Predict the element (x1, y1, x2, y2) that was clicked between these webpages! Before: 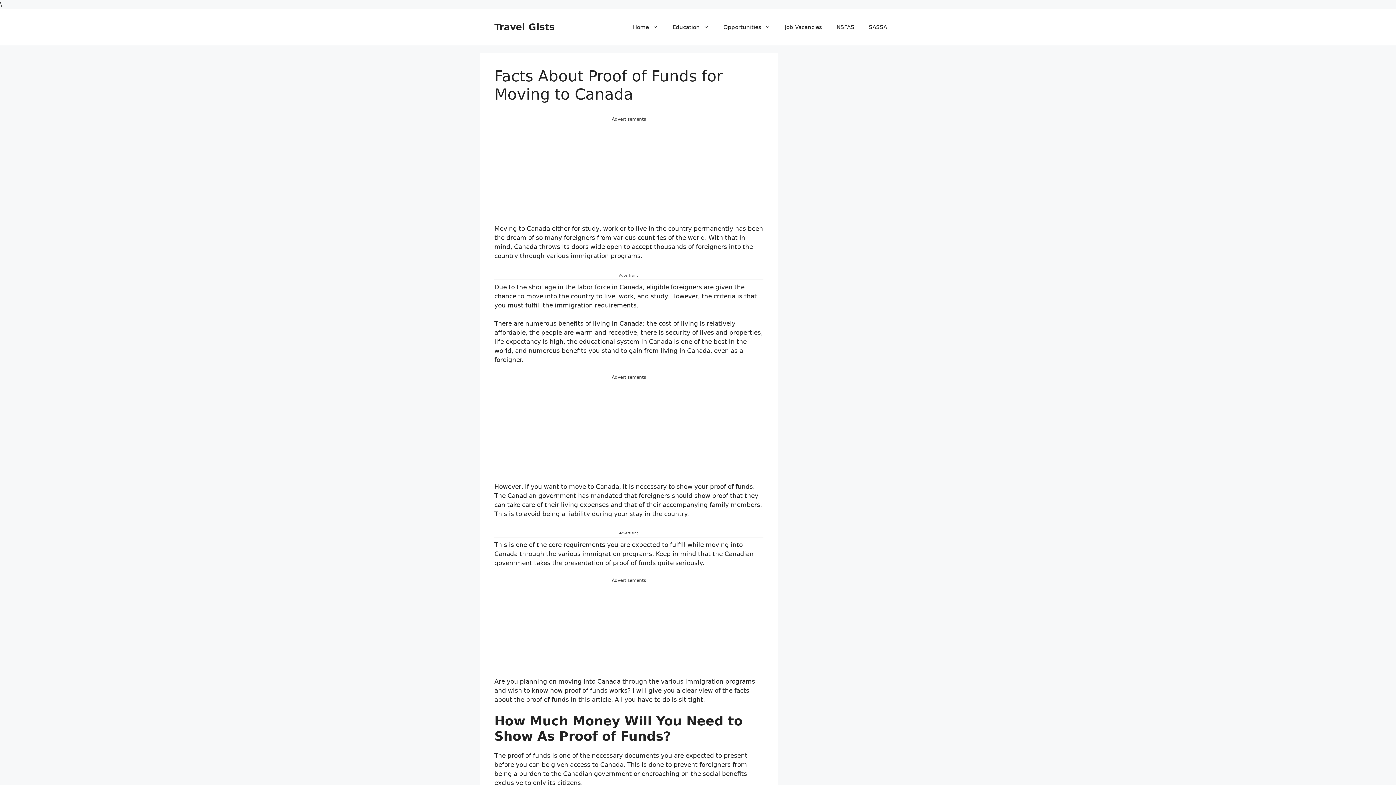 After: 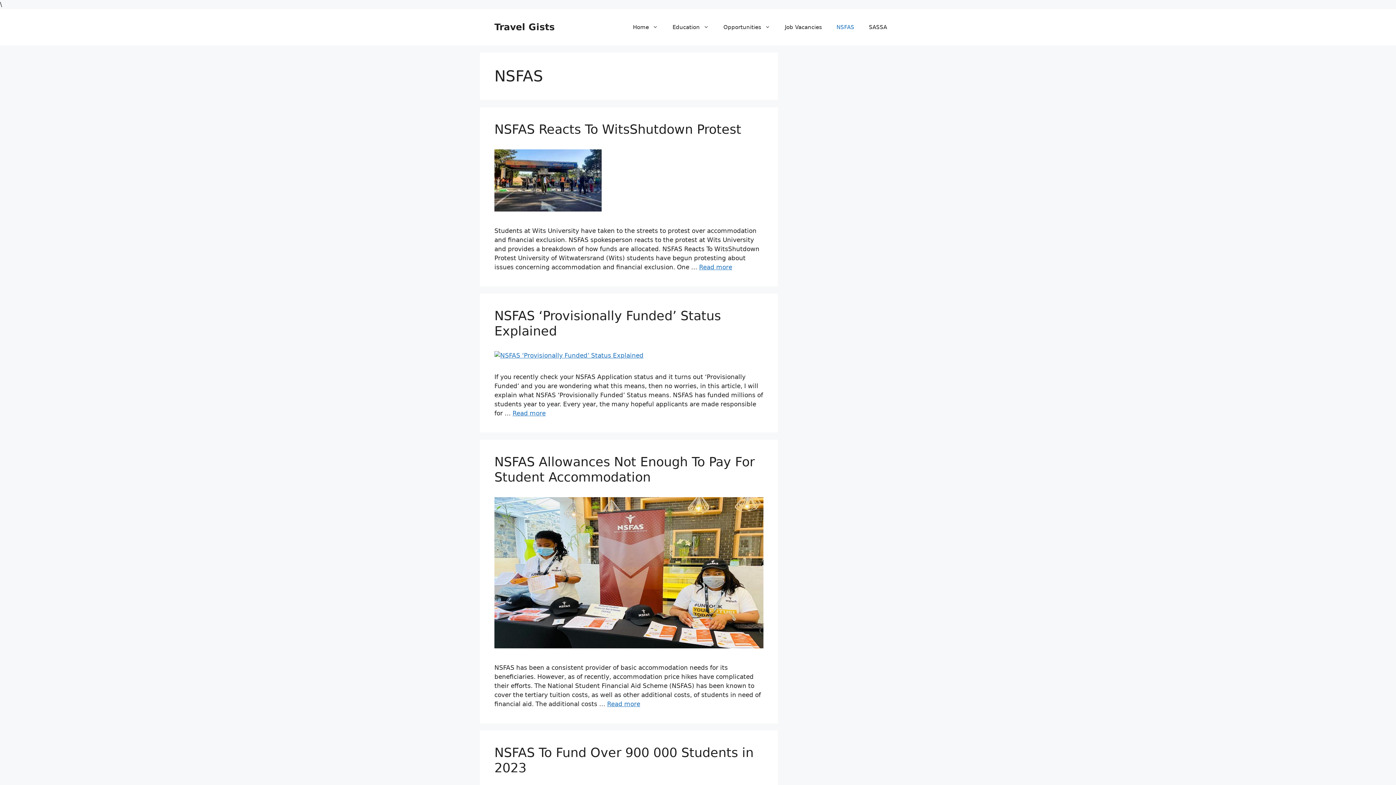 Action: label: NSFAS bbox: (829, 16, 861, 38)